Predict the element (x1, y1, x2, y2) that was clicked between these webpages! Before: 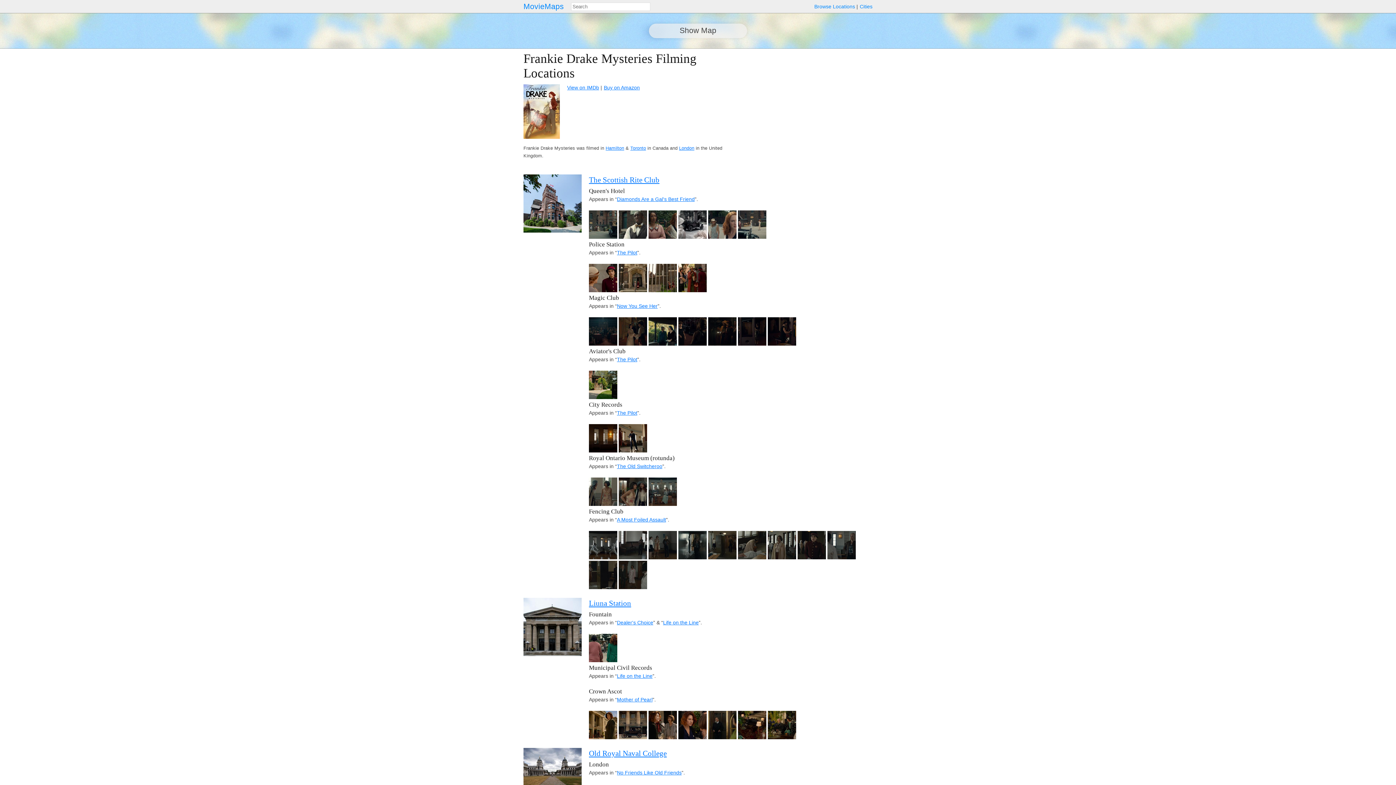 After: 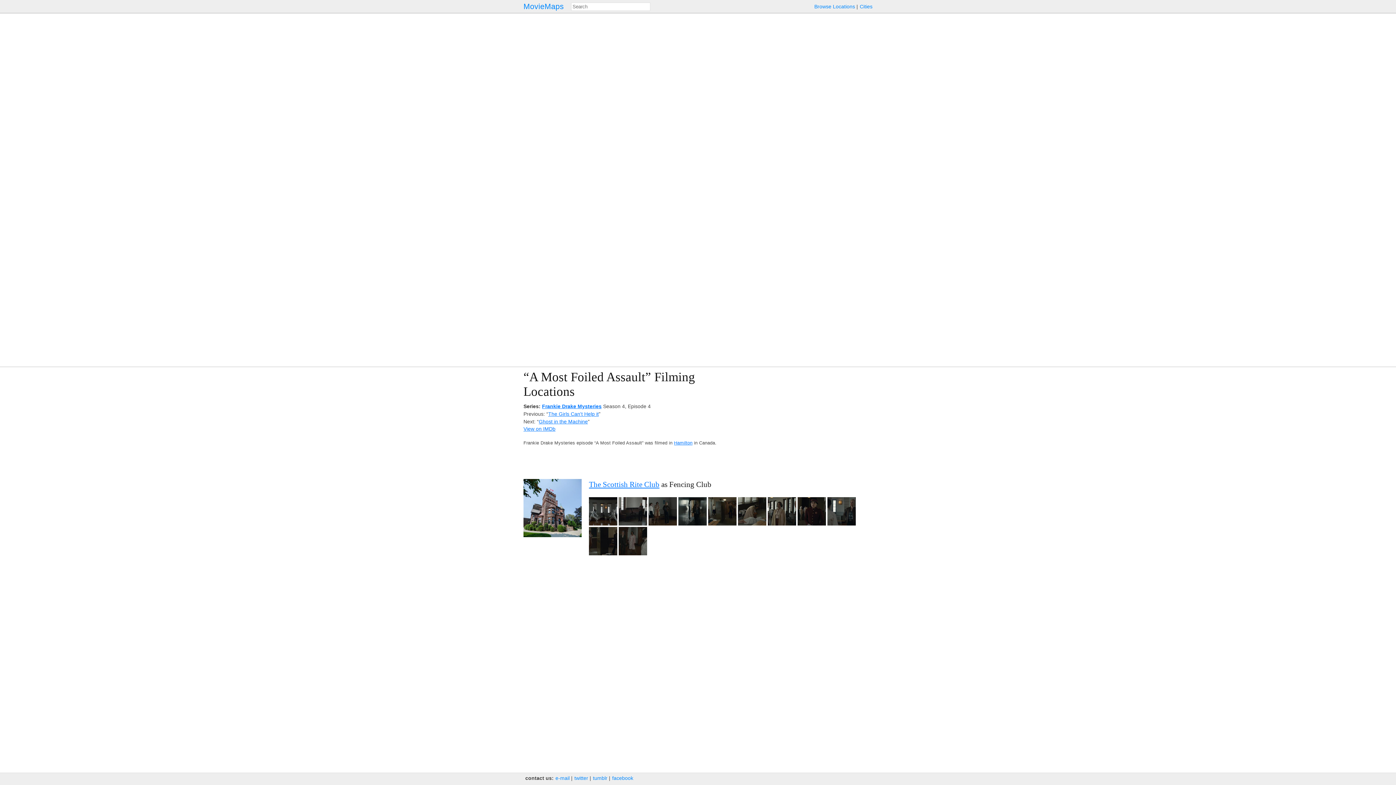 Action: label: A Most Foiled Assault bbox: (617, 517, 666, 522)